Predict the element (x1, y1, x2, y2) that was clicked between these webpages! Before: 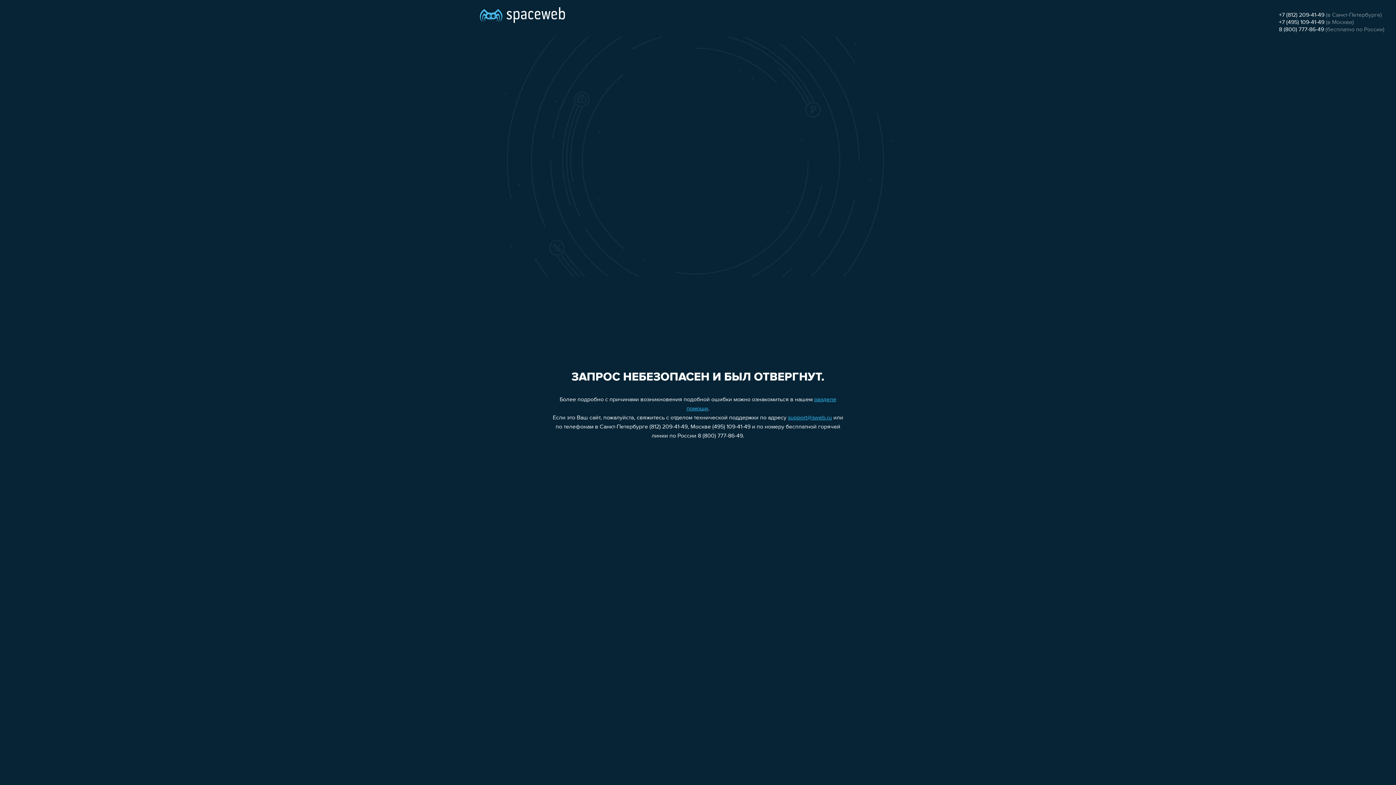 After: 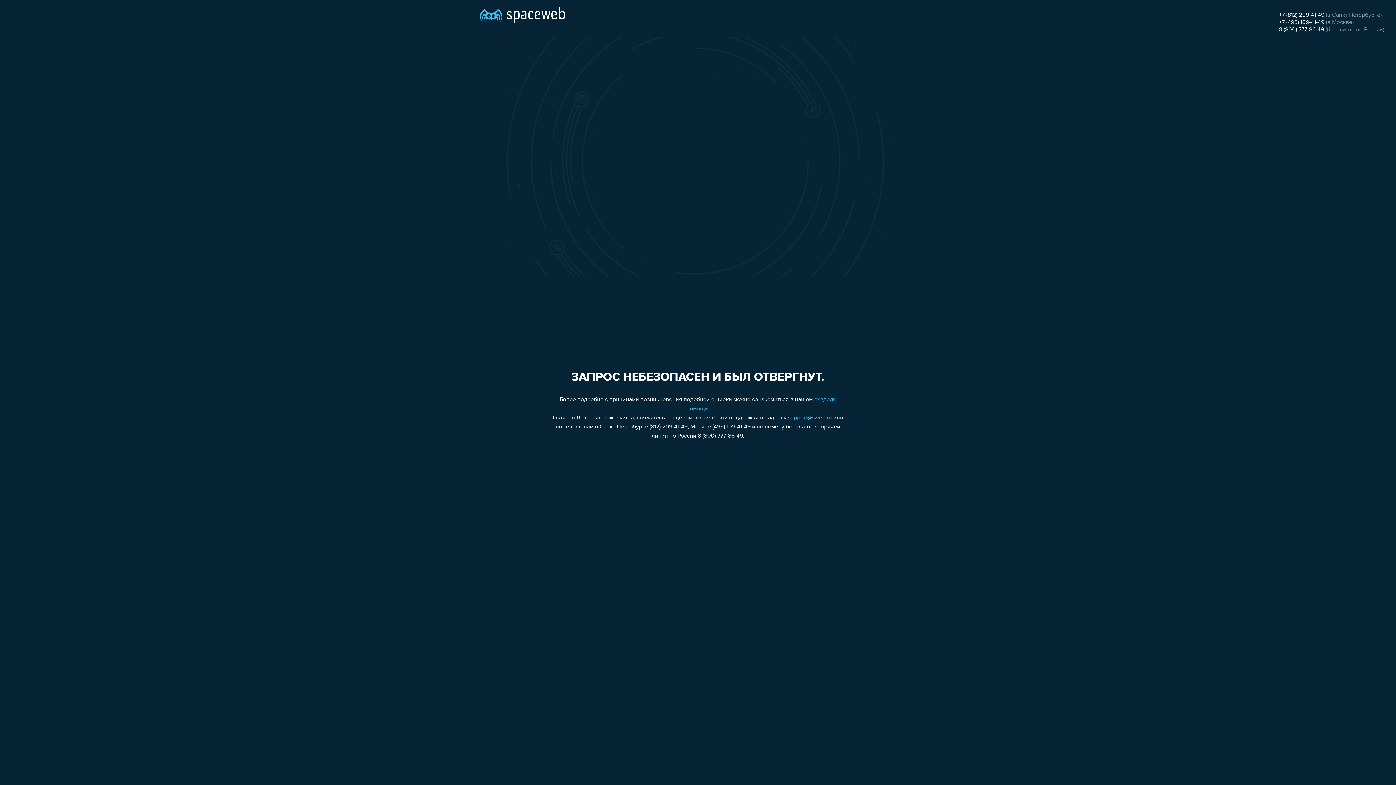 Action: bbox: (1279, 26, 1324, 32) label: 8 (800) 777-86-49